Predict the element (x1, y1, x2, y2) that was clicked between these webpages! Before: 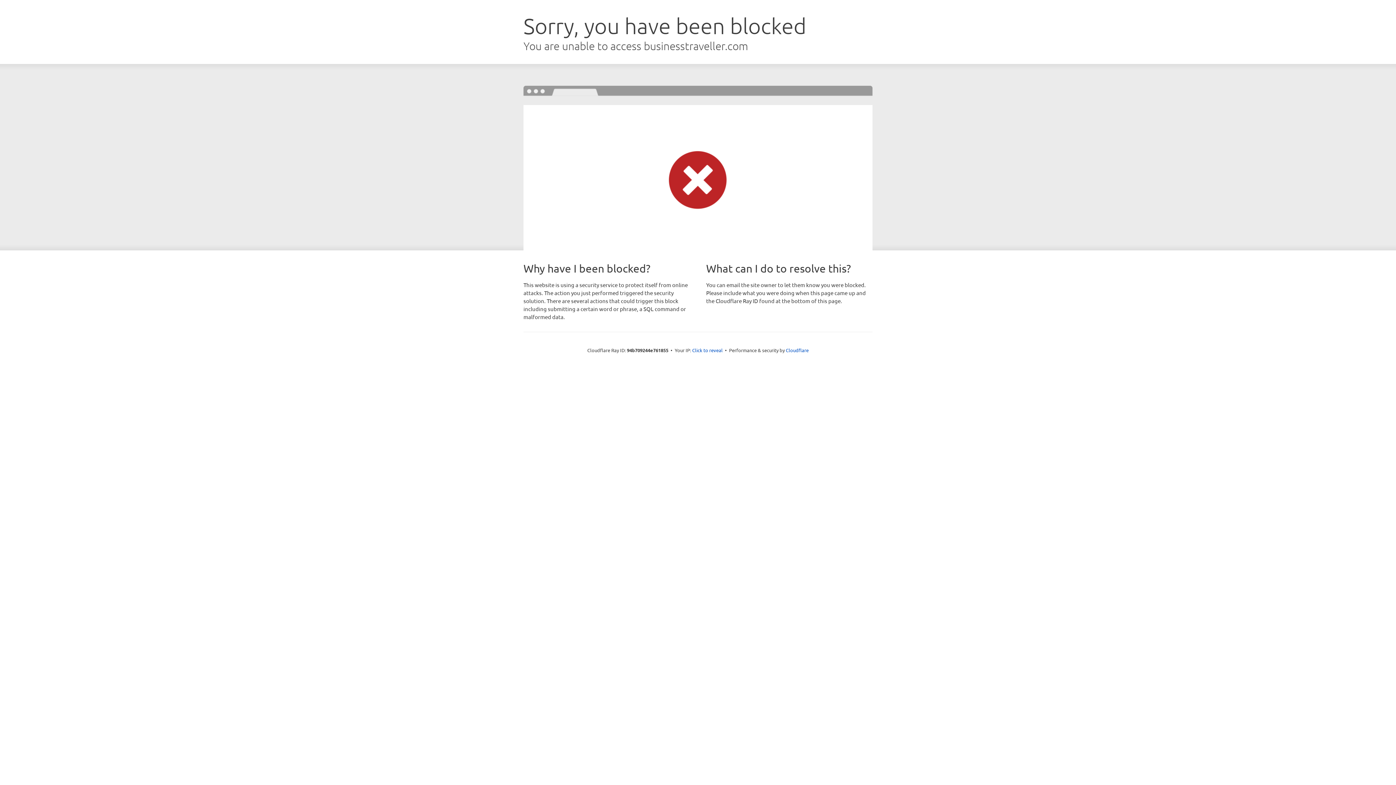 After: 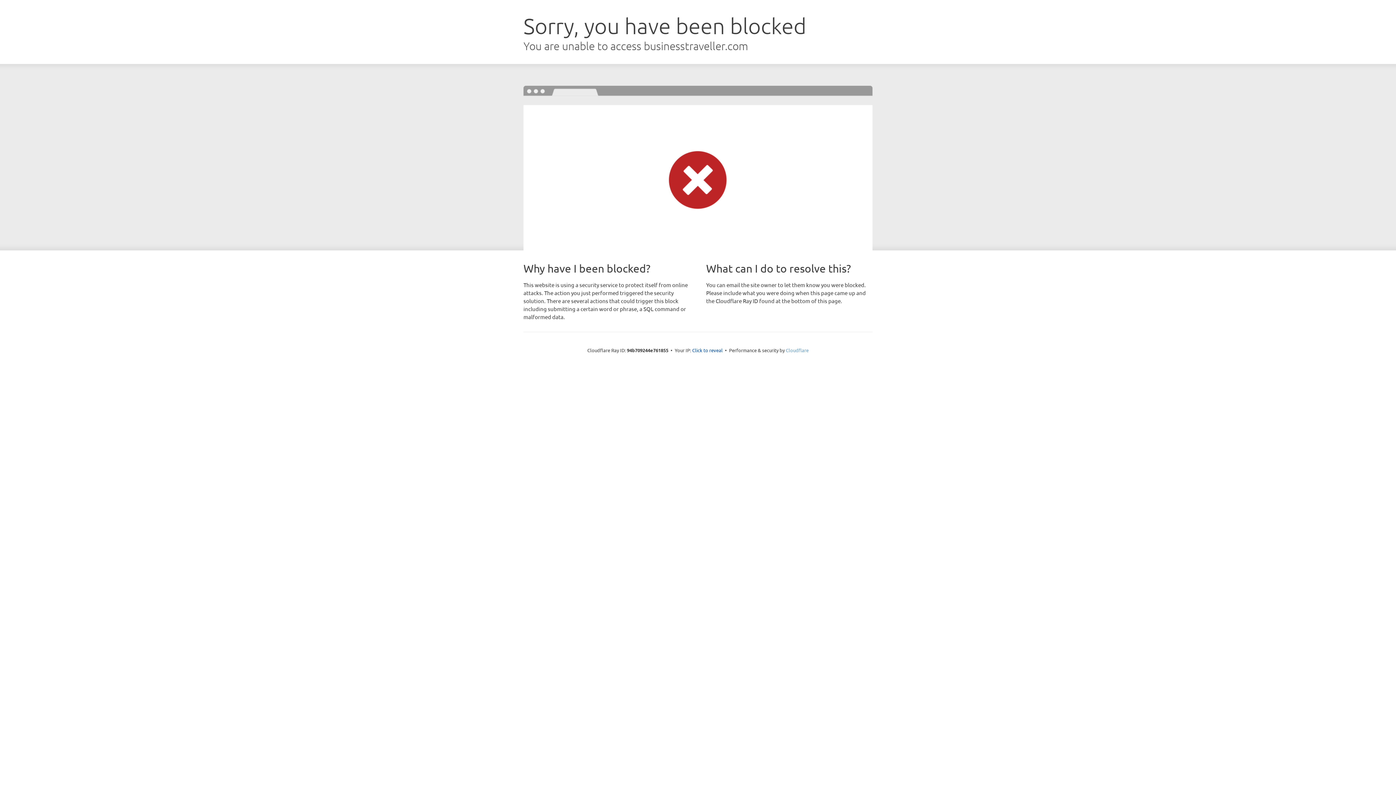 Action: label: Cloudflare bbox: (786, 347, 808, 353)